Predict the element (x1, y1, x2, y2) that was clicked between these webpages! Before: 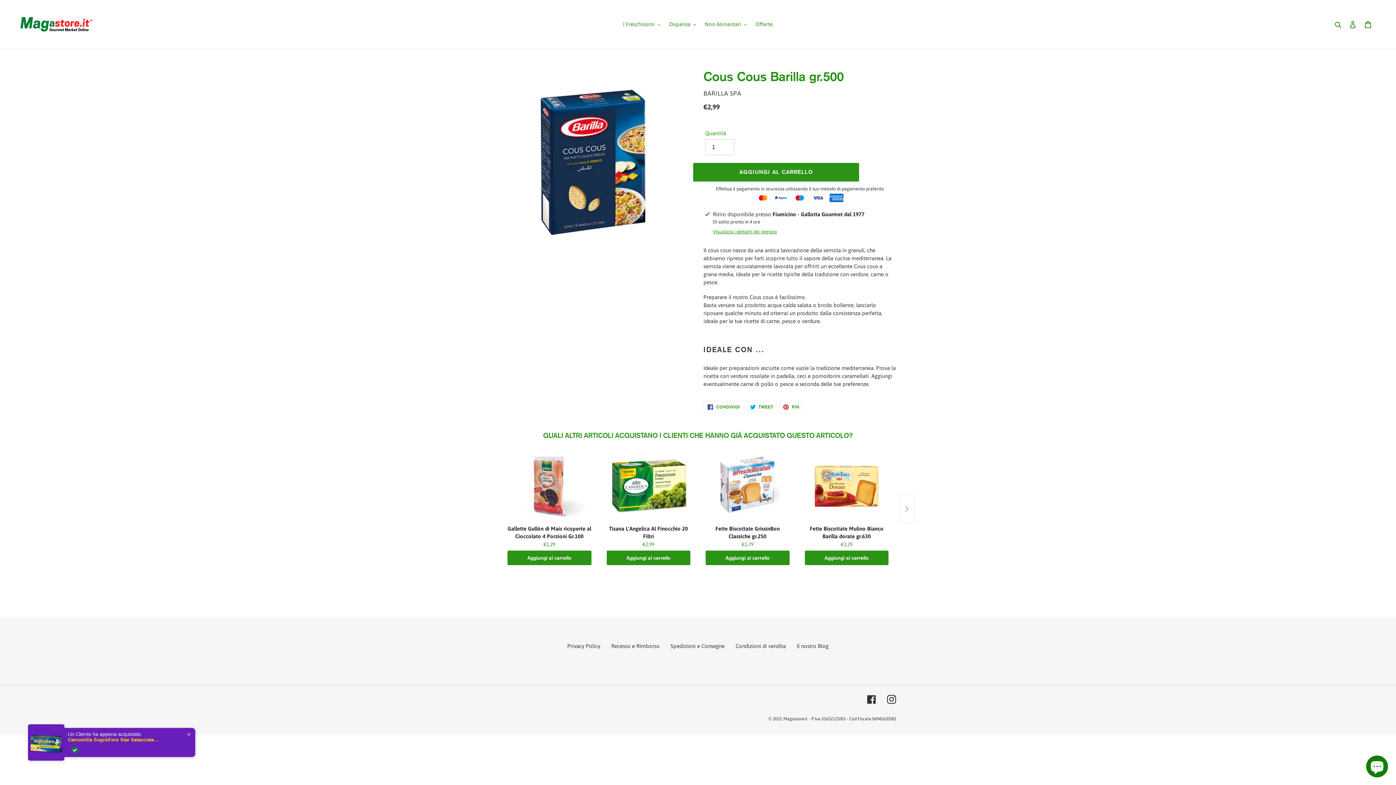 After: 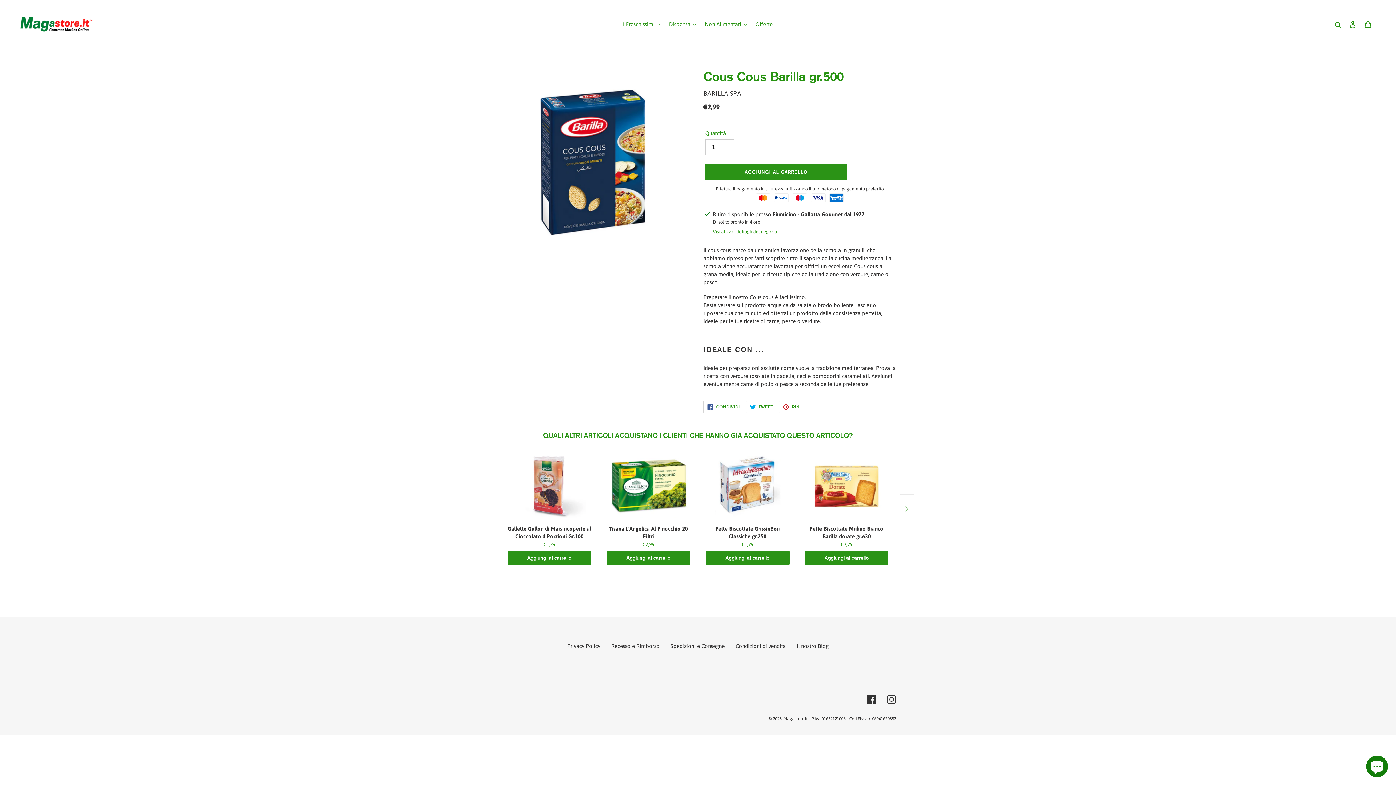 Action: bbox: (703, 401, 744, 413) label:  CONDIVIDI
CONDIVIDI SU FACEBOOK